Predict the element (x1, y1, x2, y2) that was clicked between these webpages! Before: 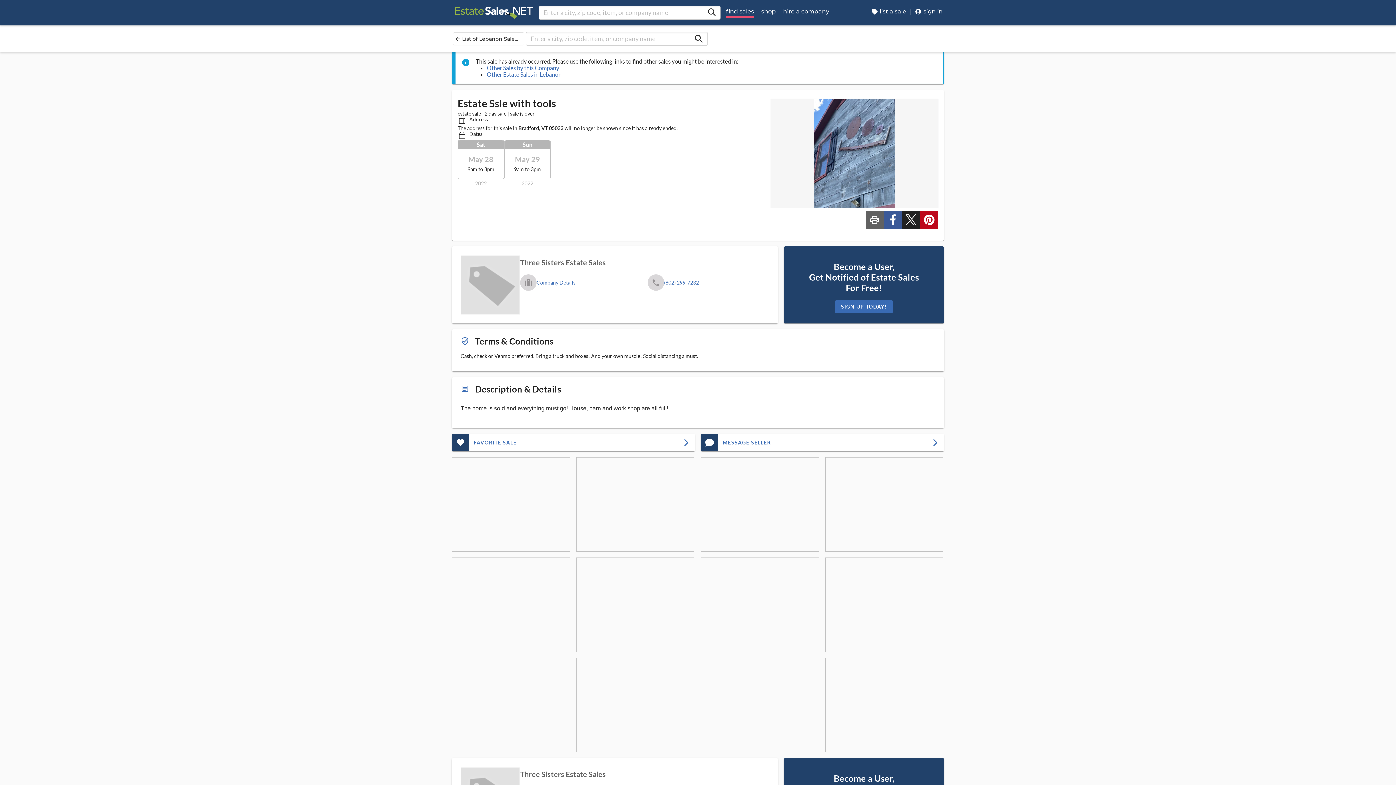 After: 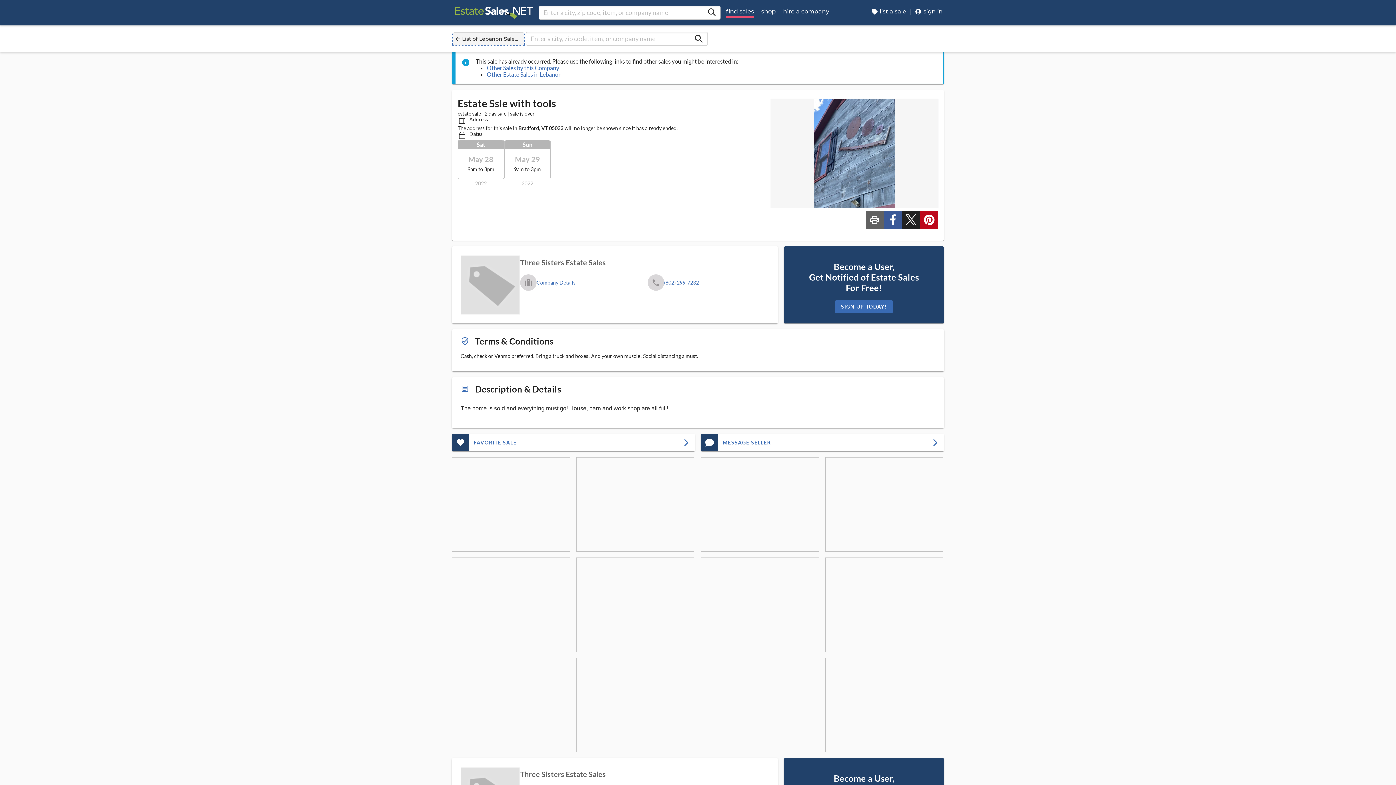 Action: label: Return bbox: (453, 32, 524, 45)